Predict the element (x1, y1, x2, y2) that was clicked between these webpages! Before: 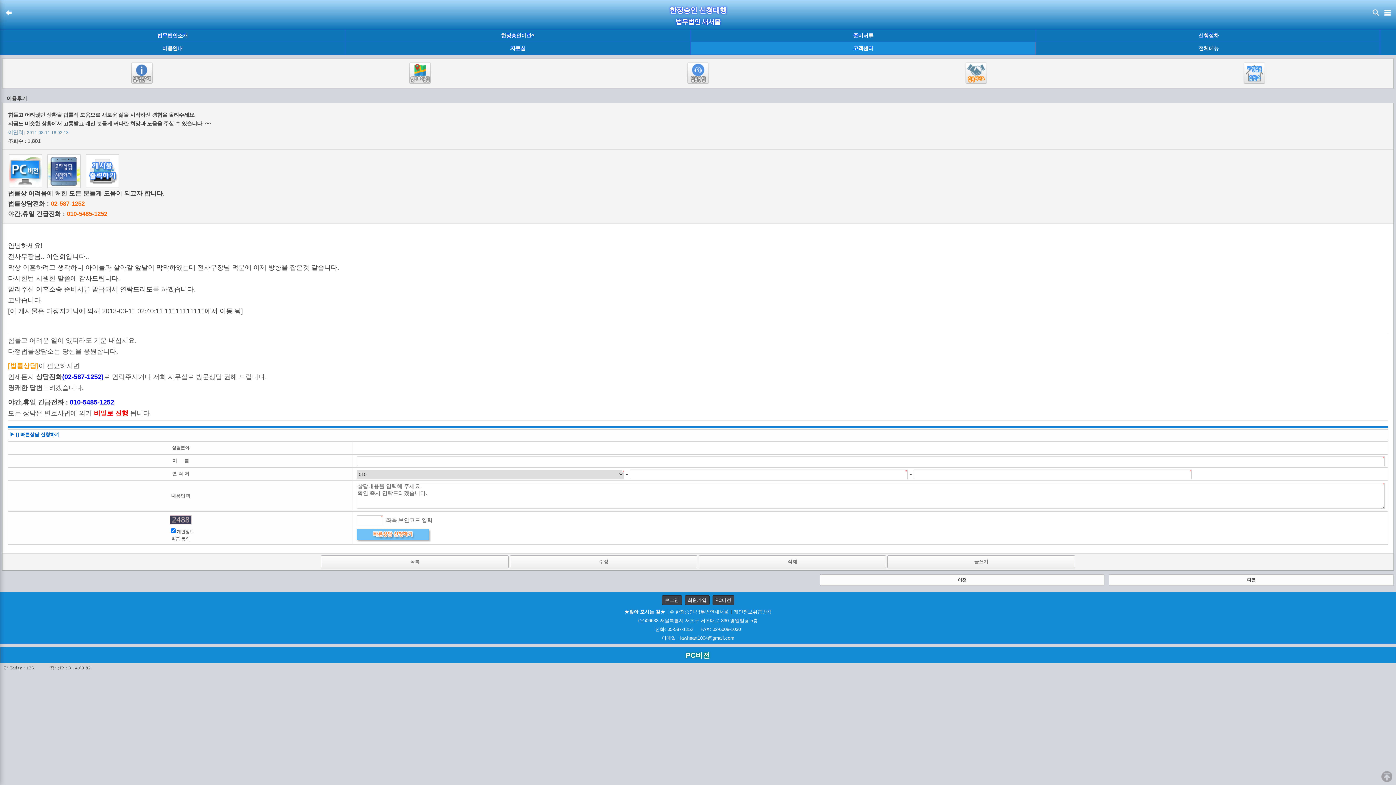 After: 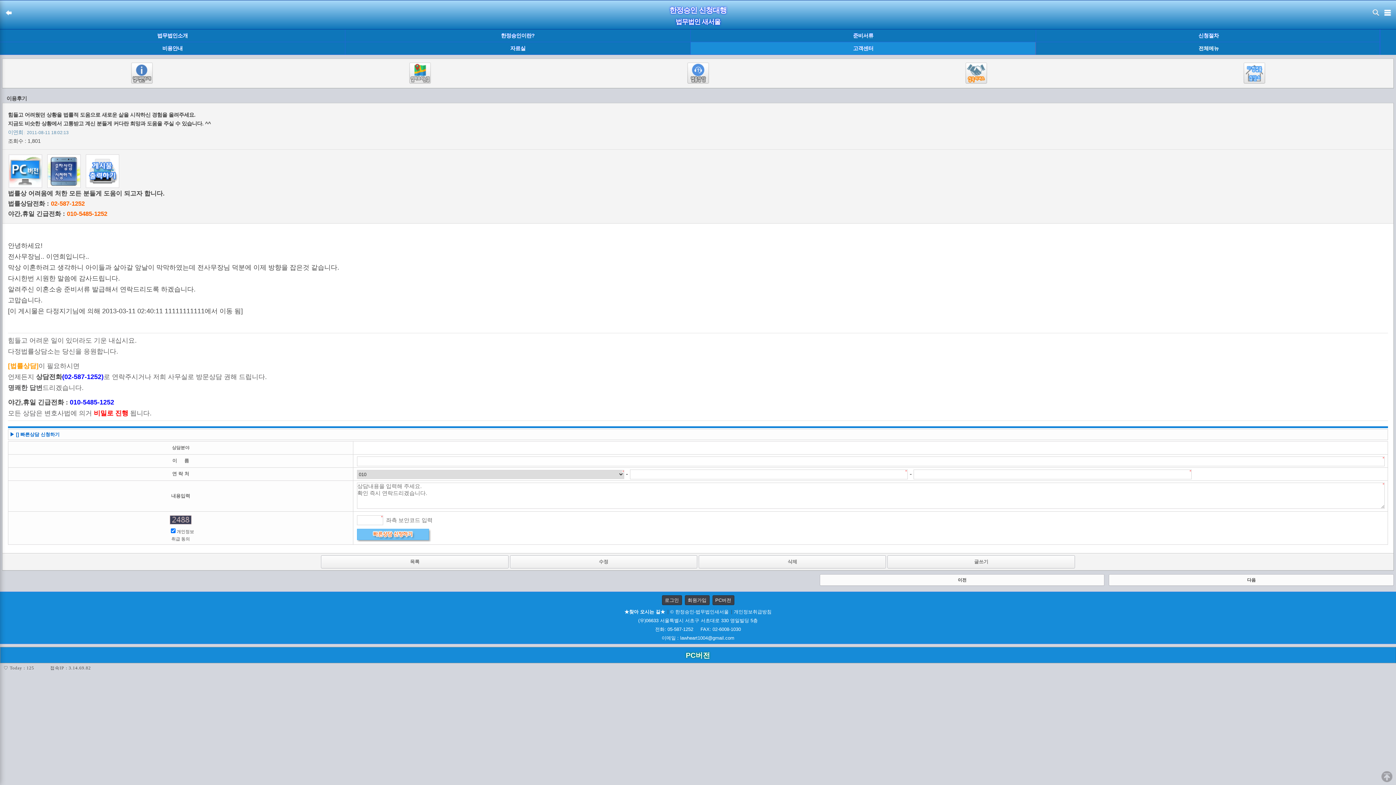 Action: bbox: (1243, 70, 1266, 75)